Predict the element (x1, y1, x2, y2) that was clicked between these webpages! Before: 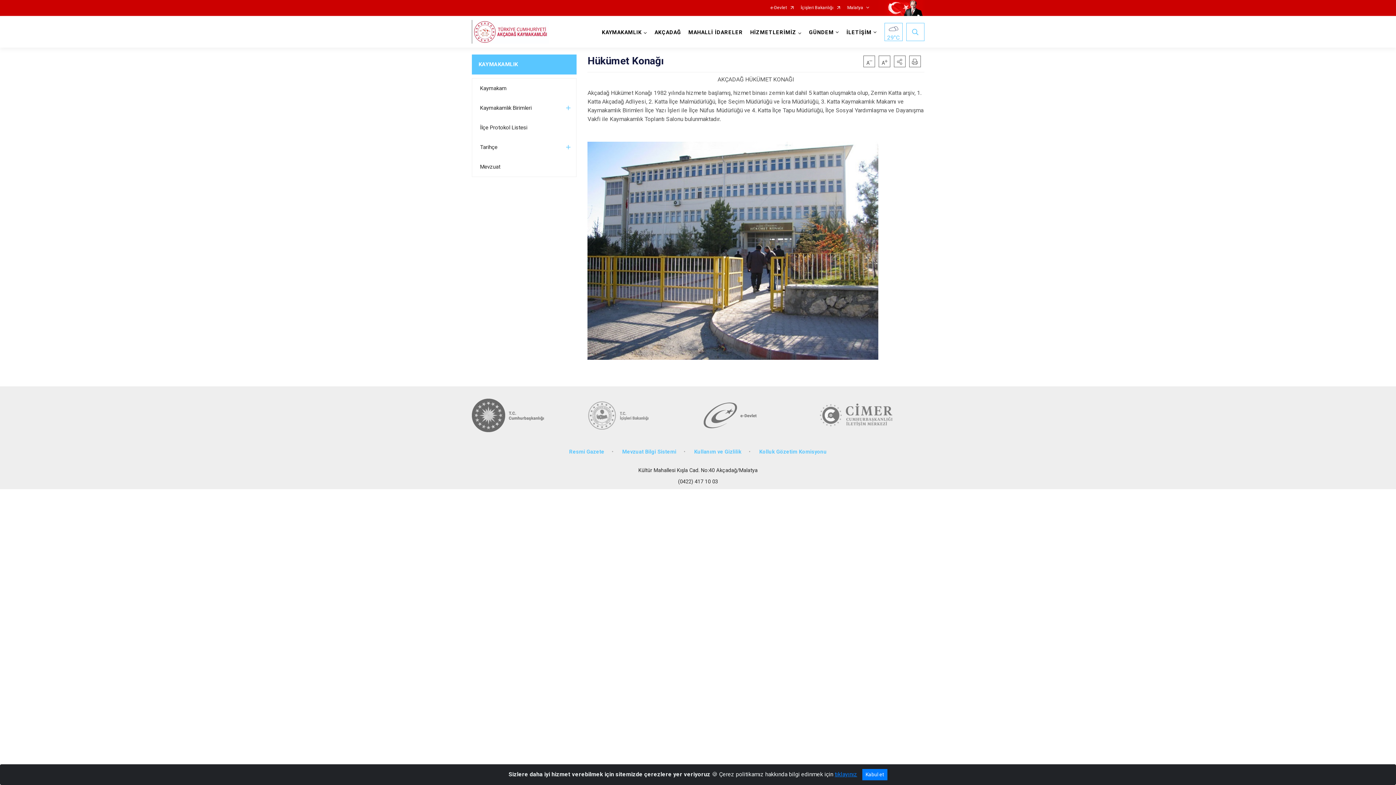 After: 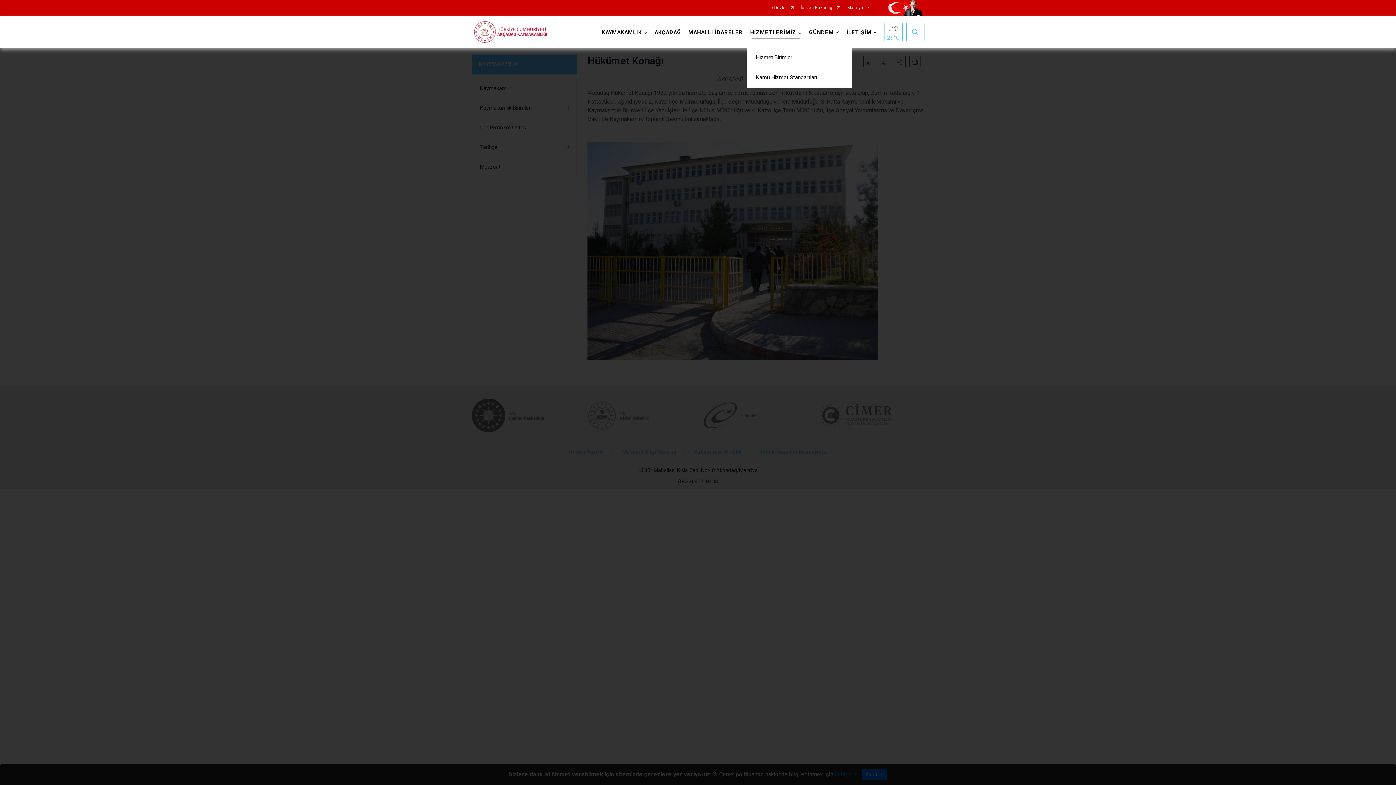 Action: bbox: (746, 16, 805, 47) label: HİZMETLERİMİZ